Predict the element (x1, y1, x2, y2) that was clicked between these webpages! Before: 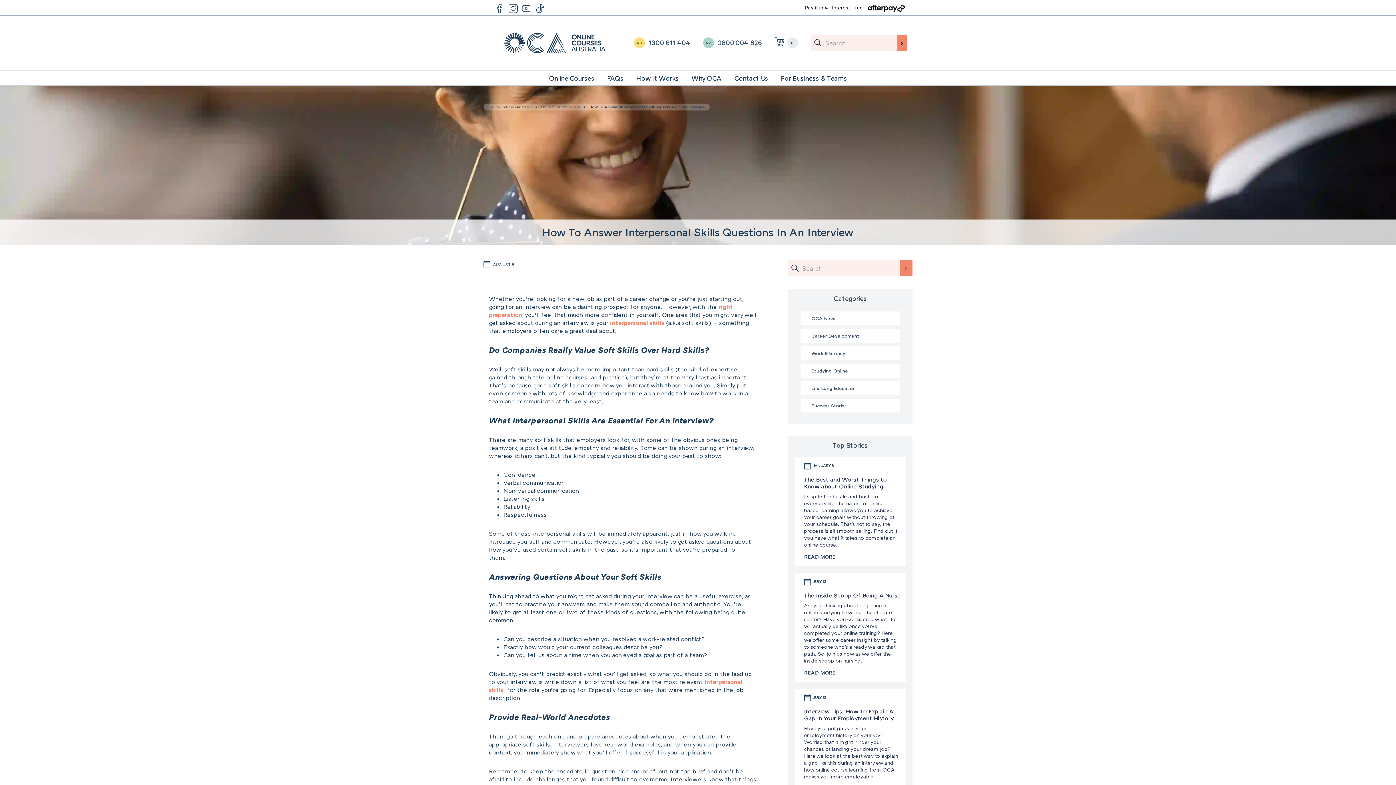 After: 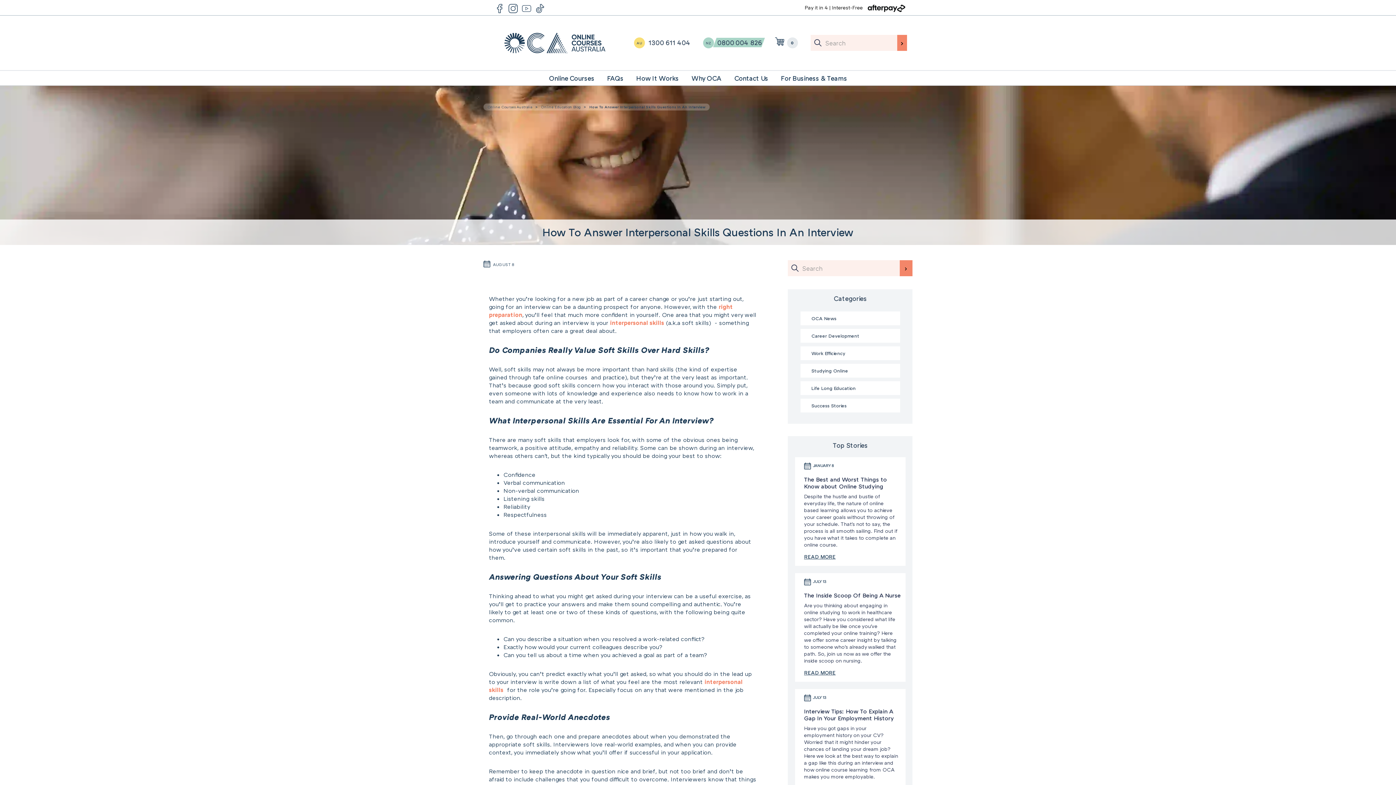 Action: label: NZ 0800 004 826 bbox: (703, 37, 762, 45)